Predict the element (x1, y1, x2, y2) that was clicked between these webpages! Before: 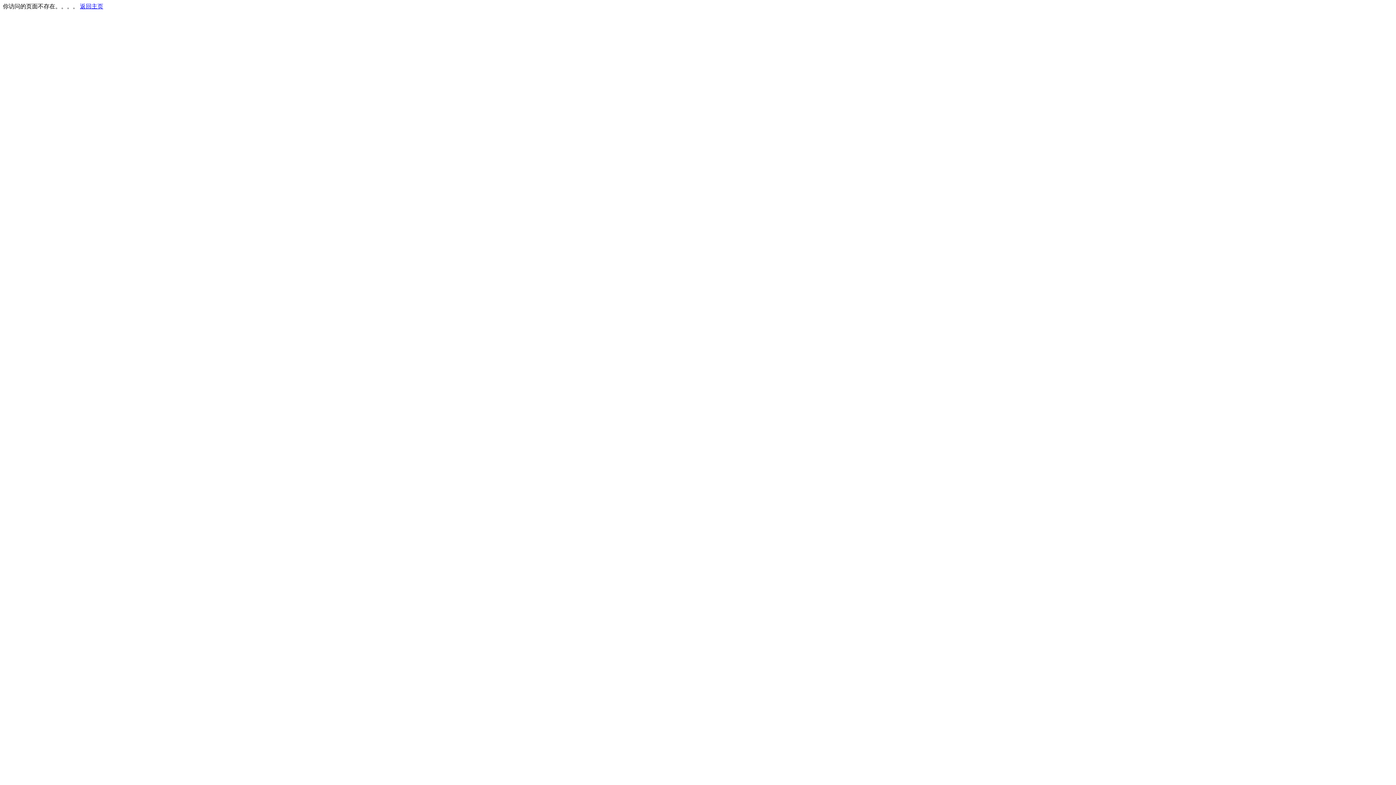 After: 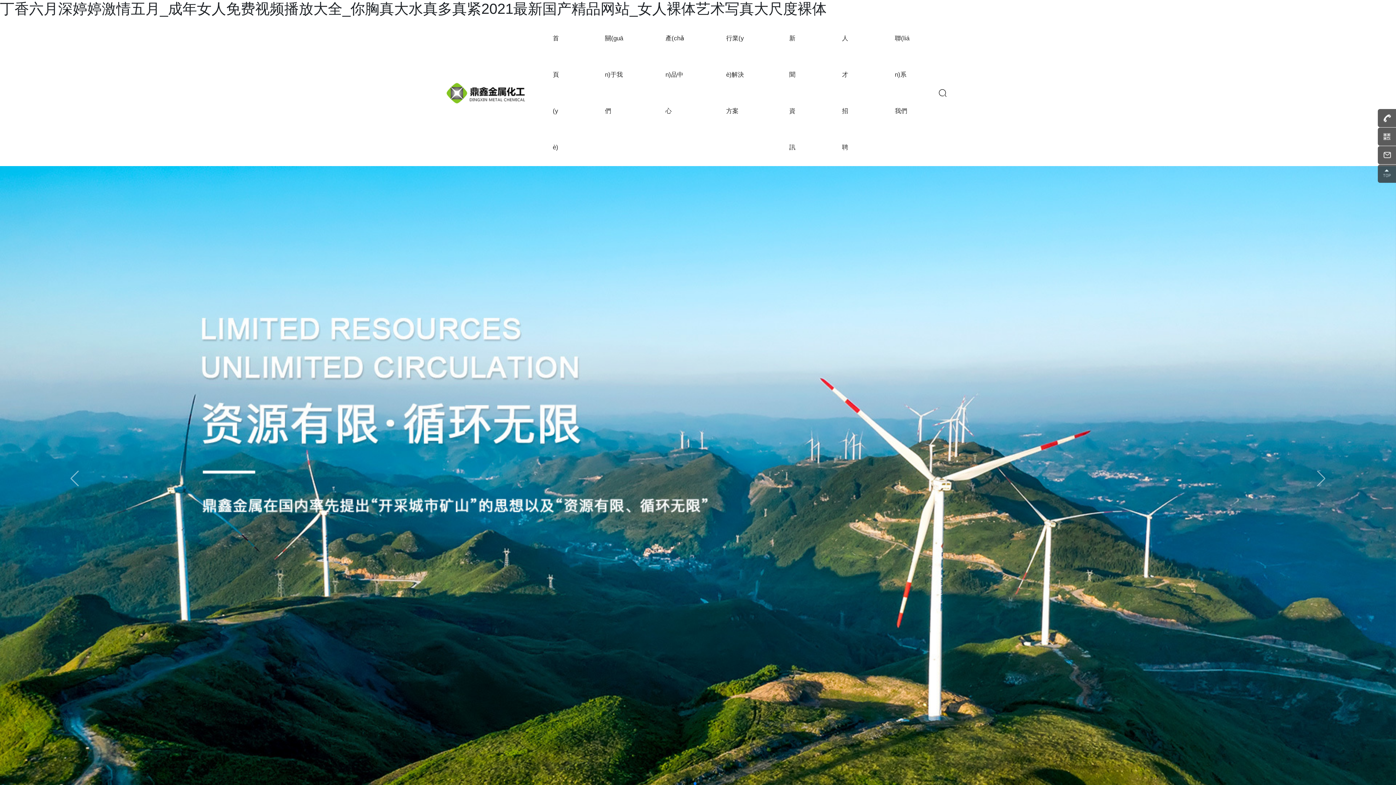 Action: label: 返回主页 bbox: (80, 3, 103, 9)